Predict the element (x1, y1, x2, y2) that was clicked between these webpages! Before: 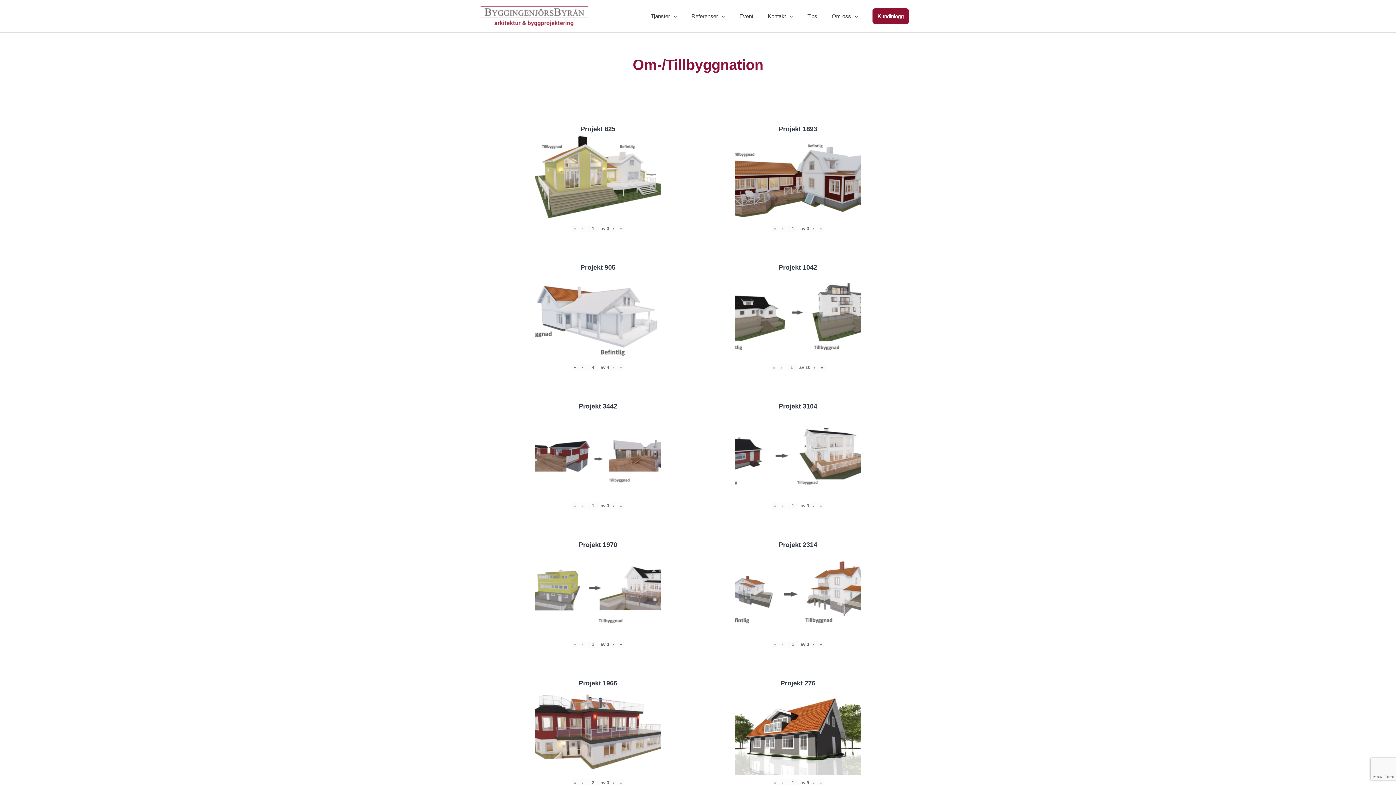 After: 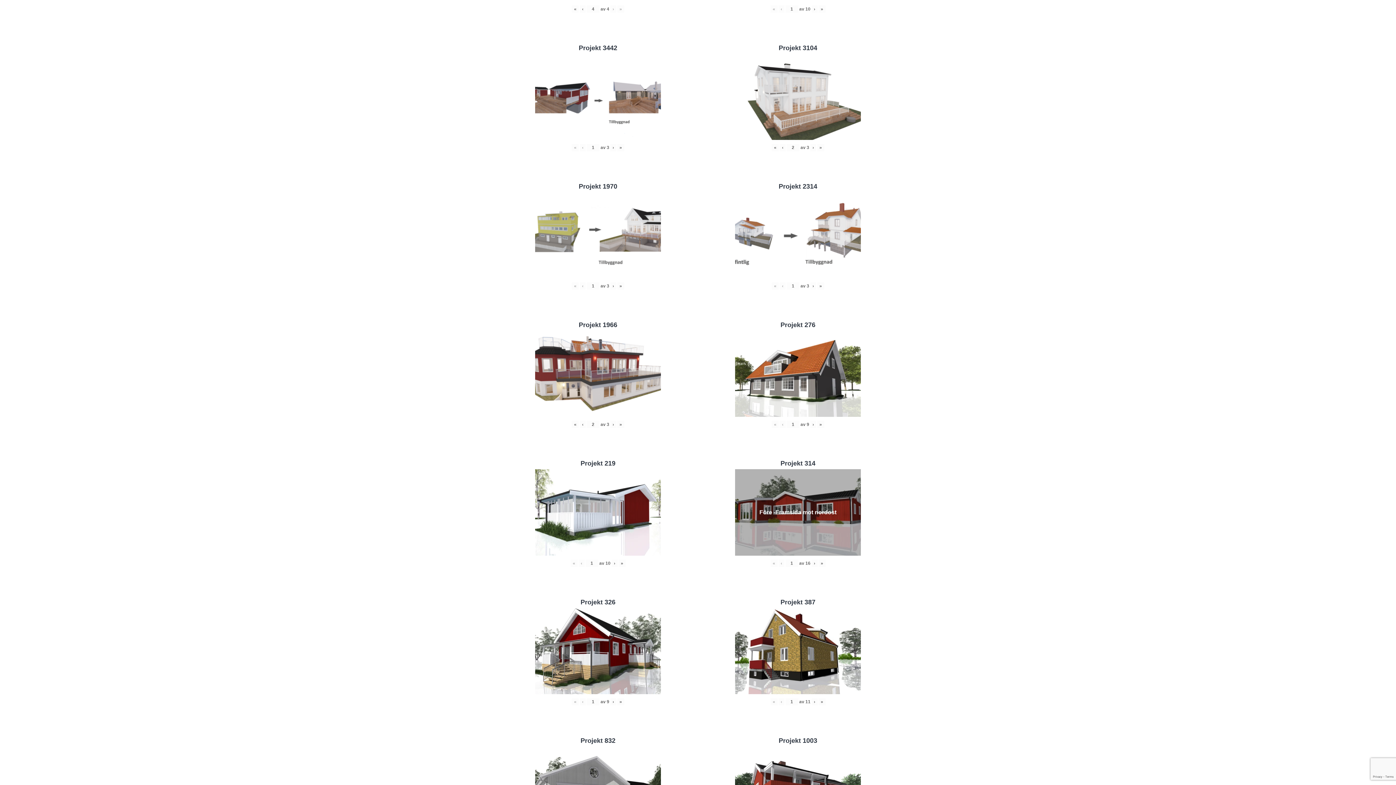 Action: bbox: (810, 502, 816, 509) label: ›